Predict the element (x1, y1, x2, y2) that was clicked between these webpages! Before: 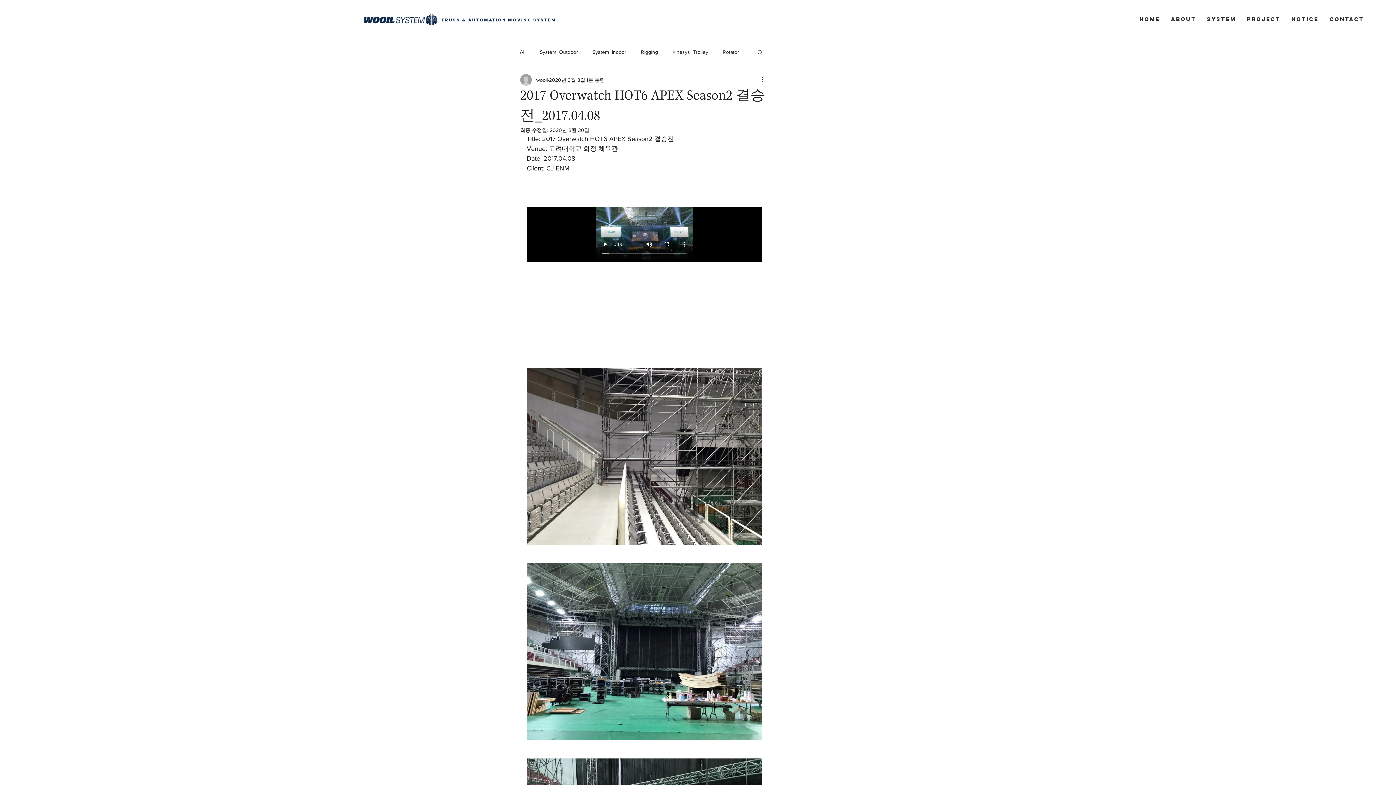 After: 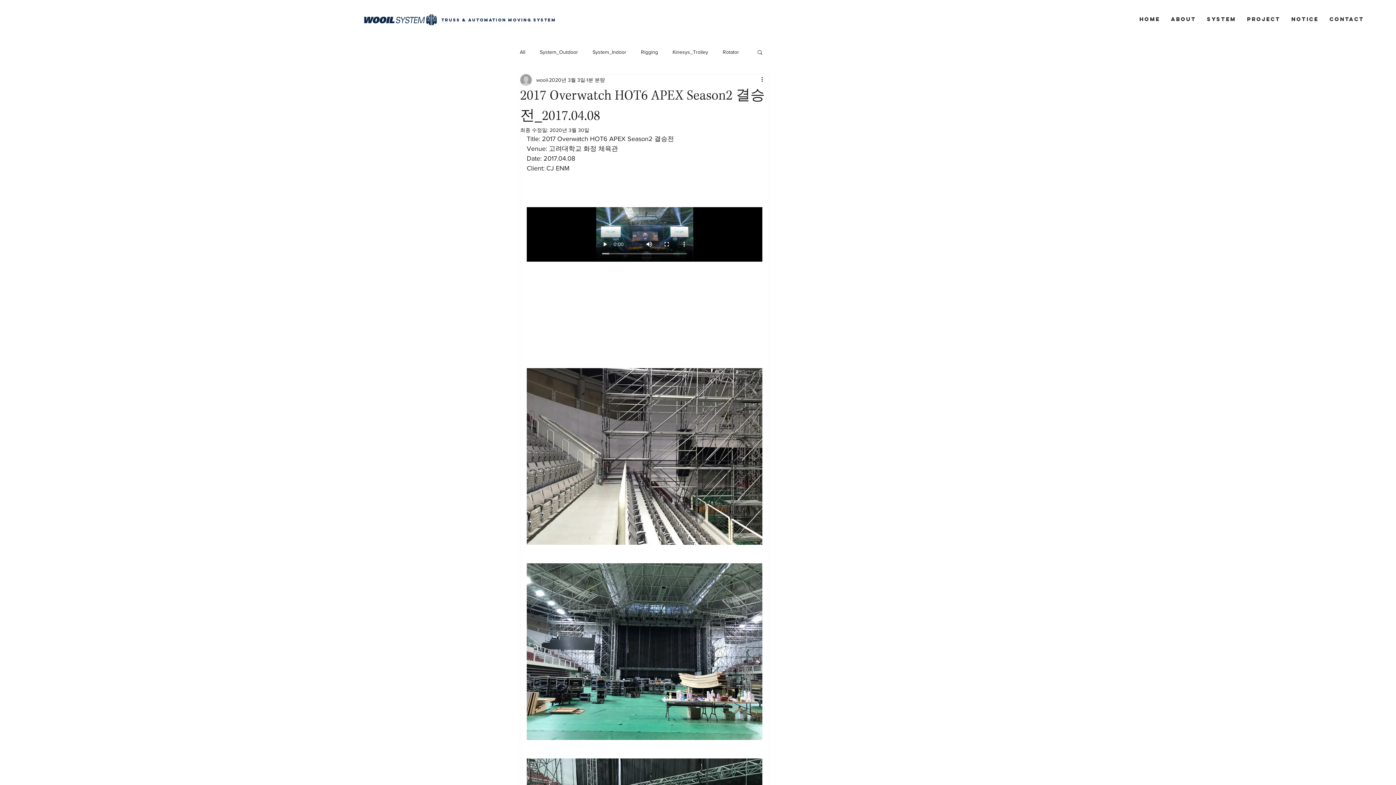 Action: bbox: (1241, 8, 1286, 30) label: Project